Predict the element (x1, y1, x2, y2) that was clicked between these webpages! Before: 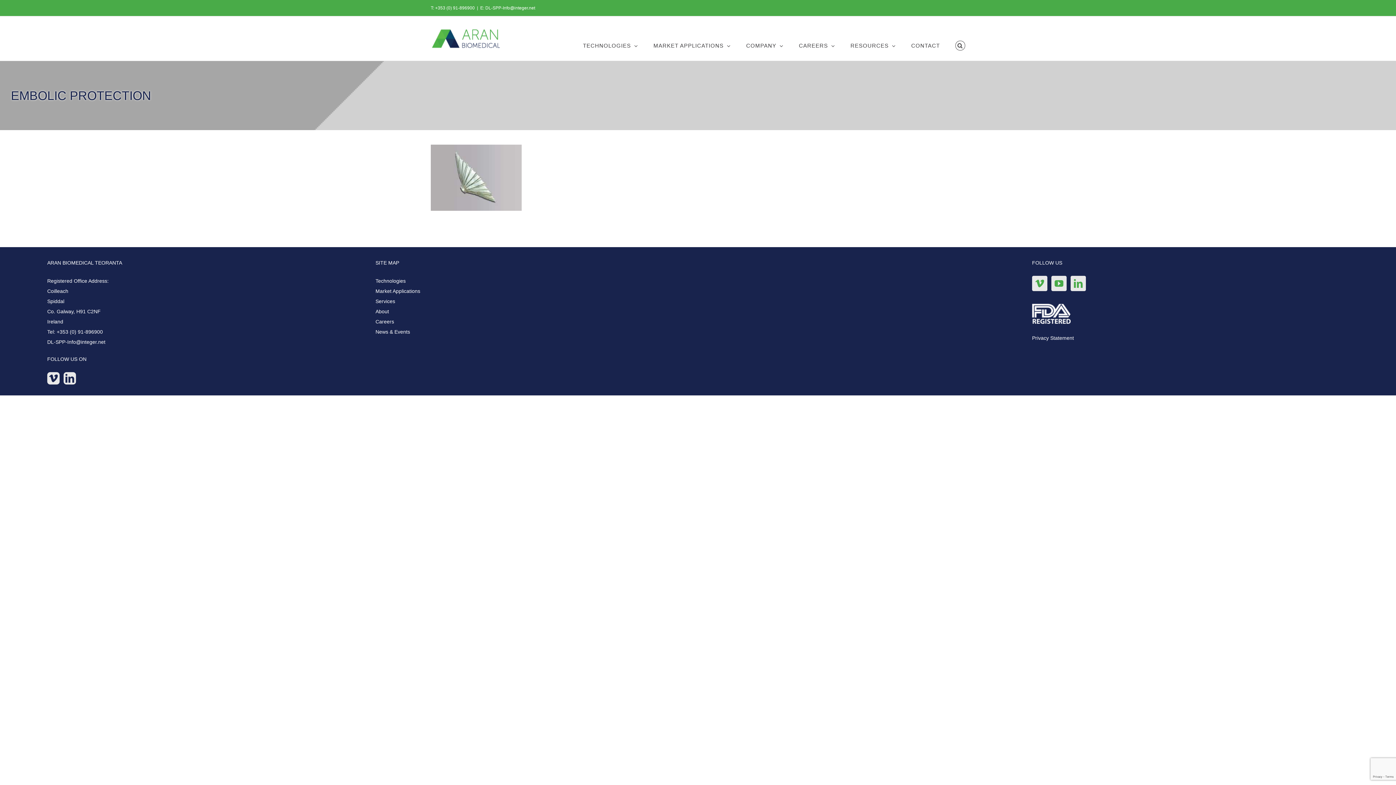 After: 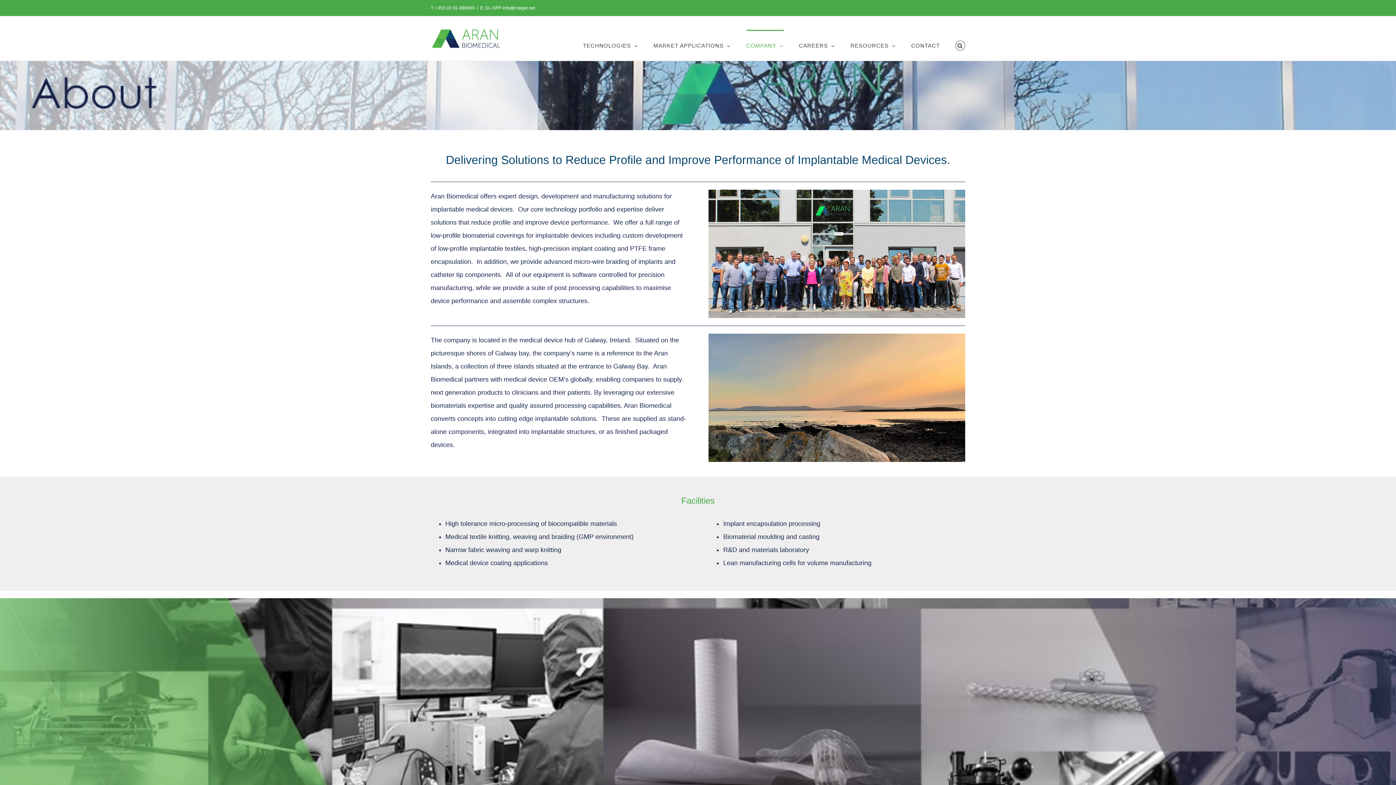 Action: label: About bbox: (375, 308, 389, 314)